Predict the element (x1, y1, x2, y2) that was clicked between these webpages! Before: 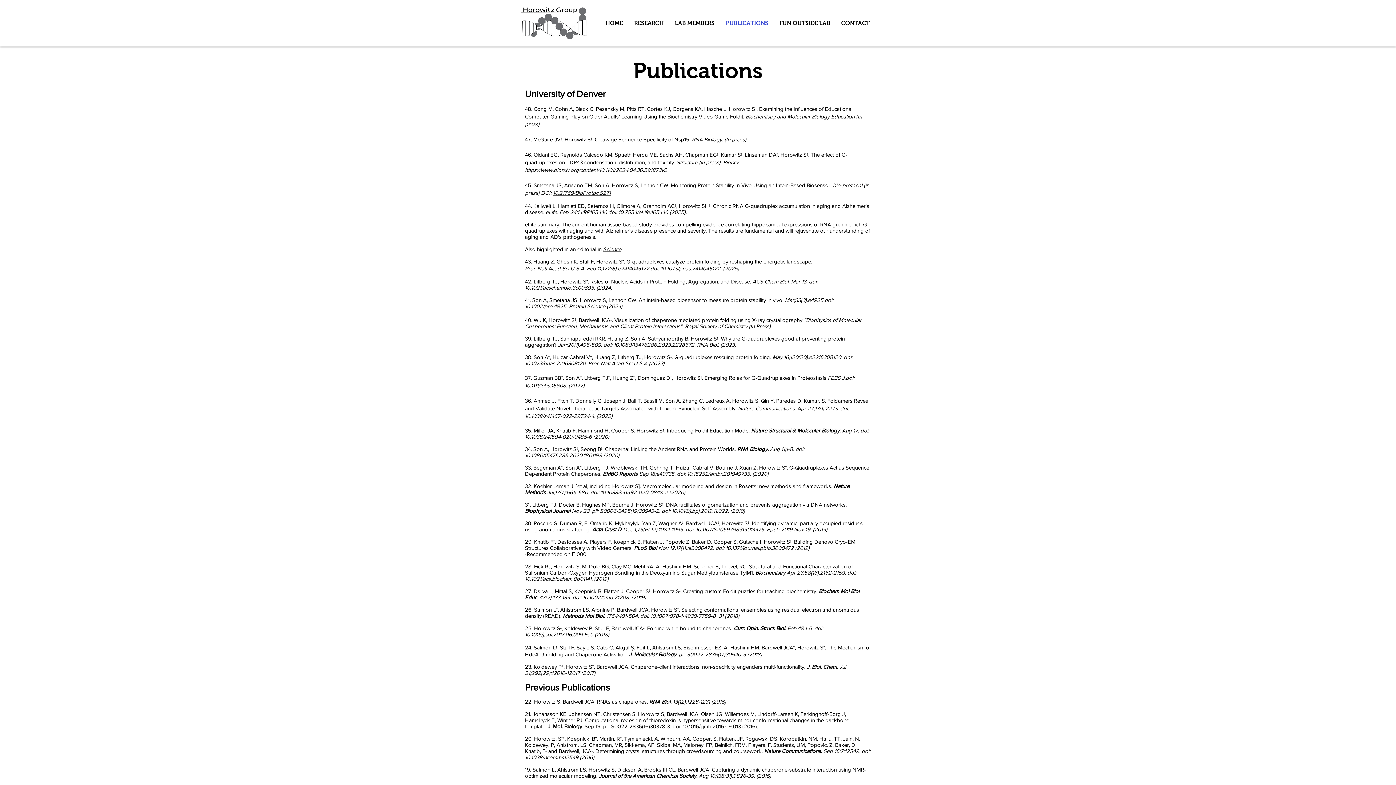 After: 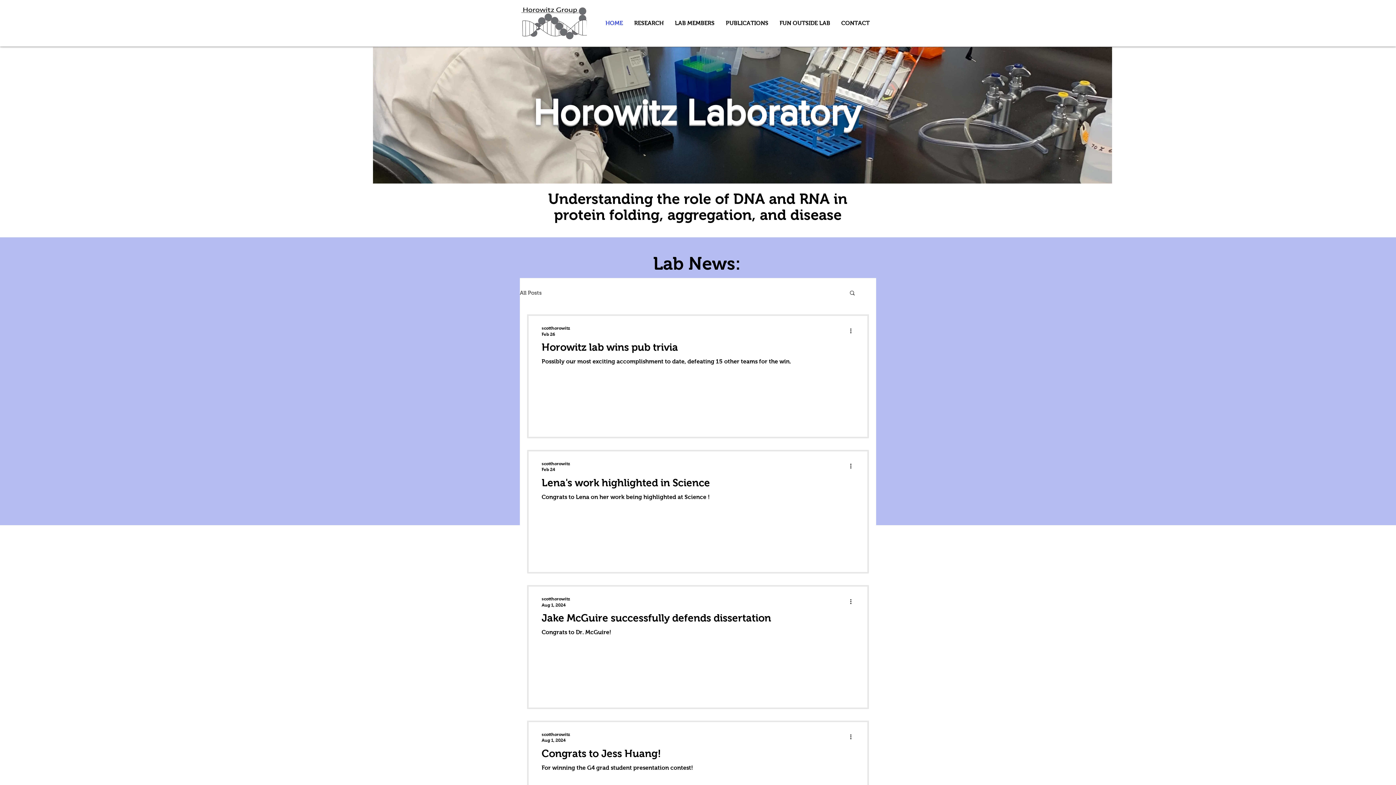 Action: bbox: (521, 6, 586, 39)